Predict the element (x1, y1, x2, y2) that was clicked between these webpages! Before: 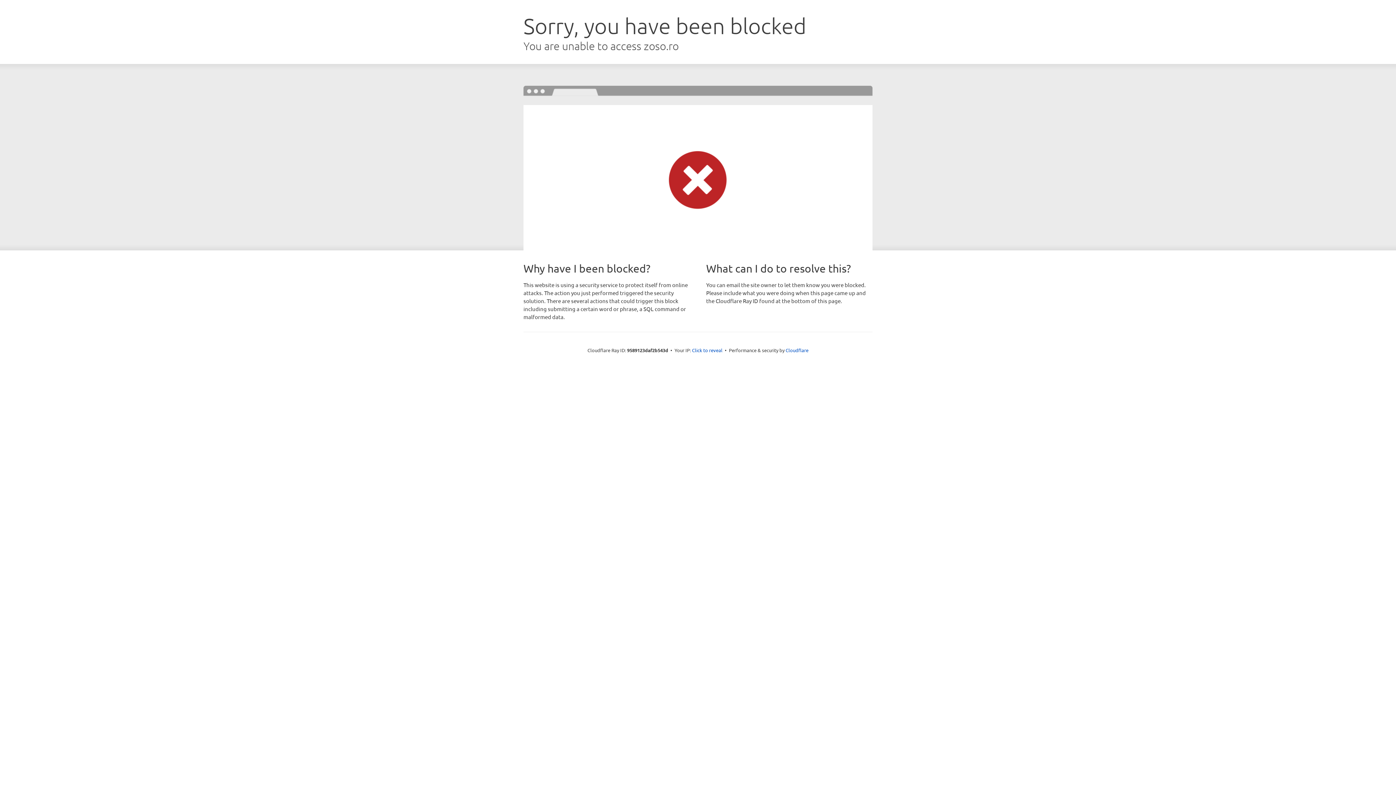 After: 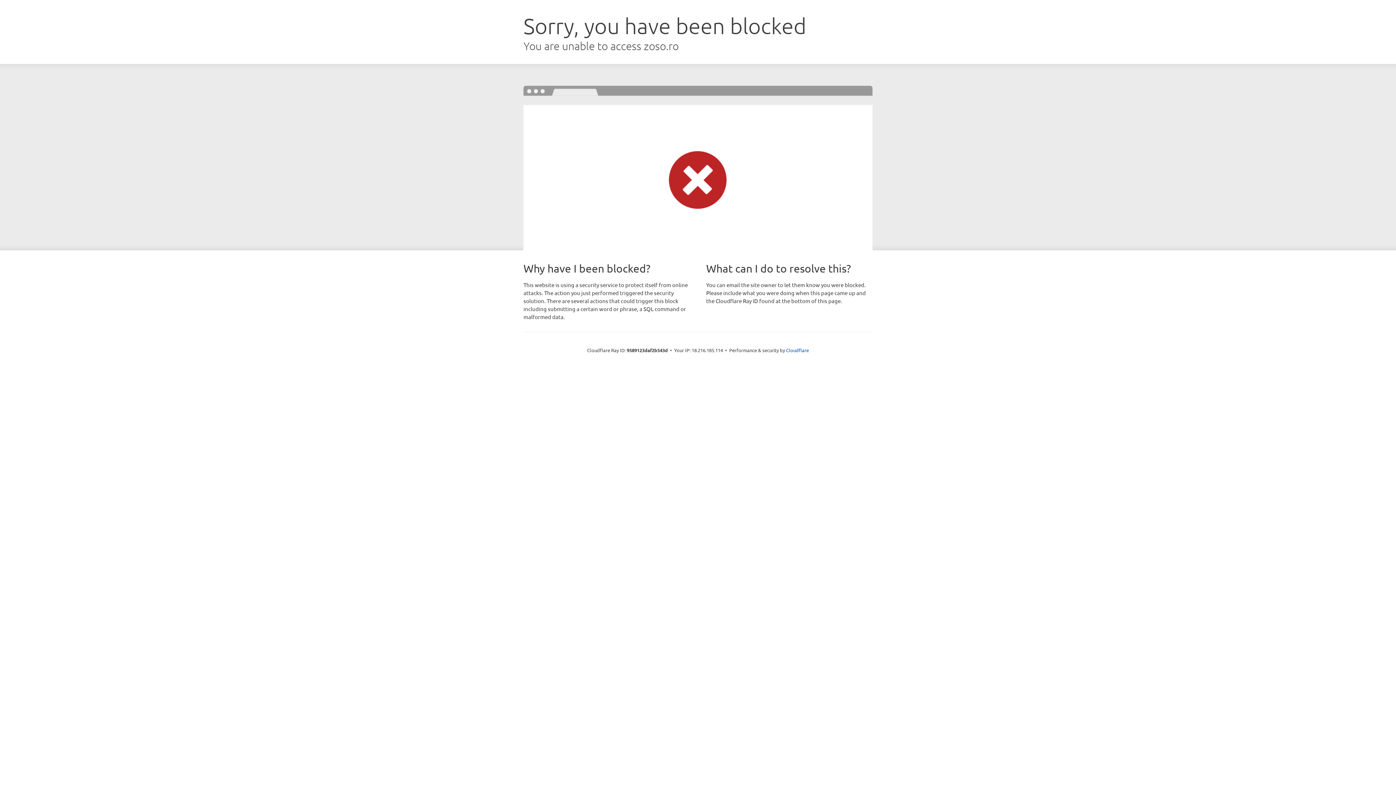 Action: bbox: (692, 346, 722, 353) label: Click to reveal